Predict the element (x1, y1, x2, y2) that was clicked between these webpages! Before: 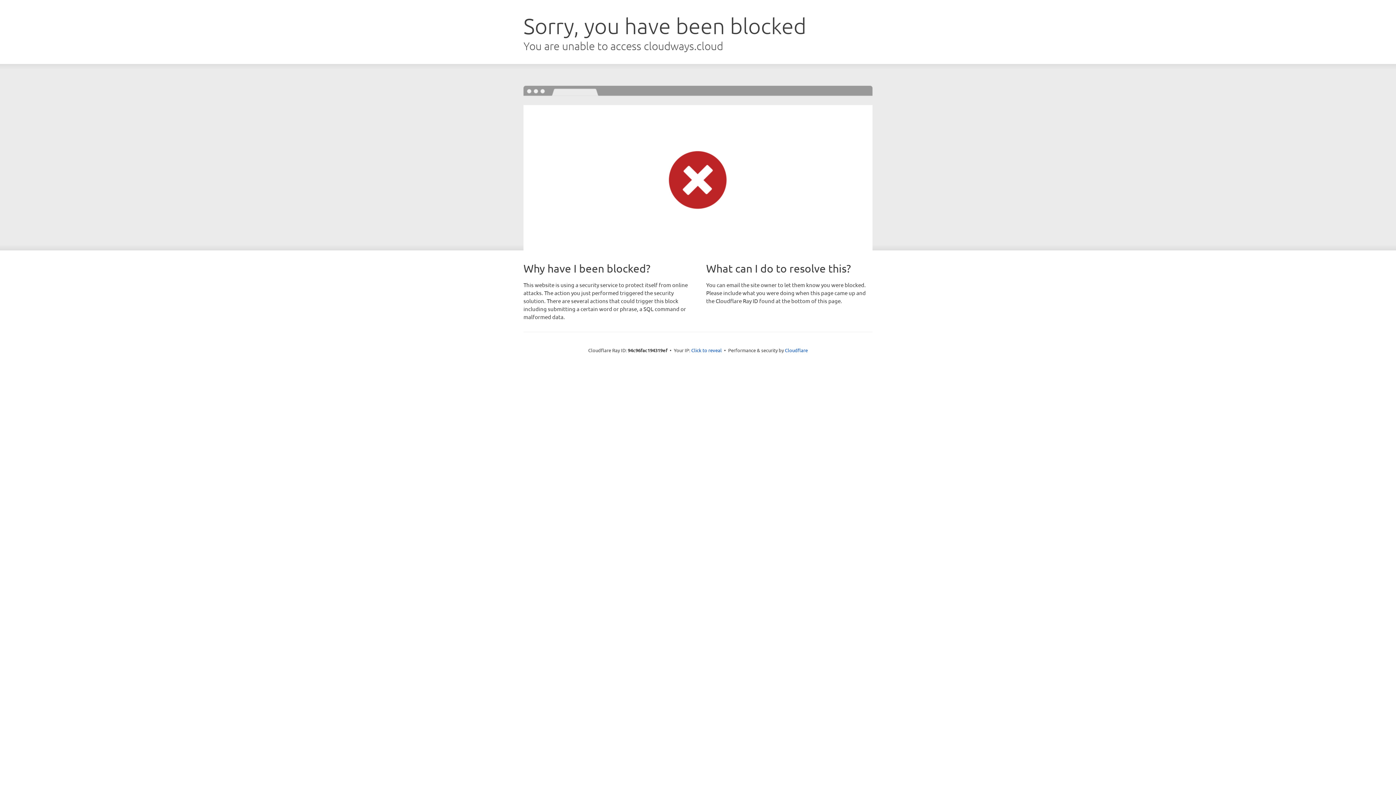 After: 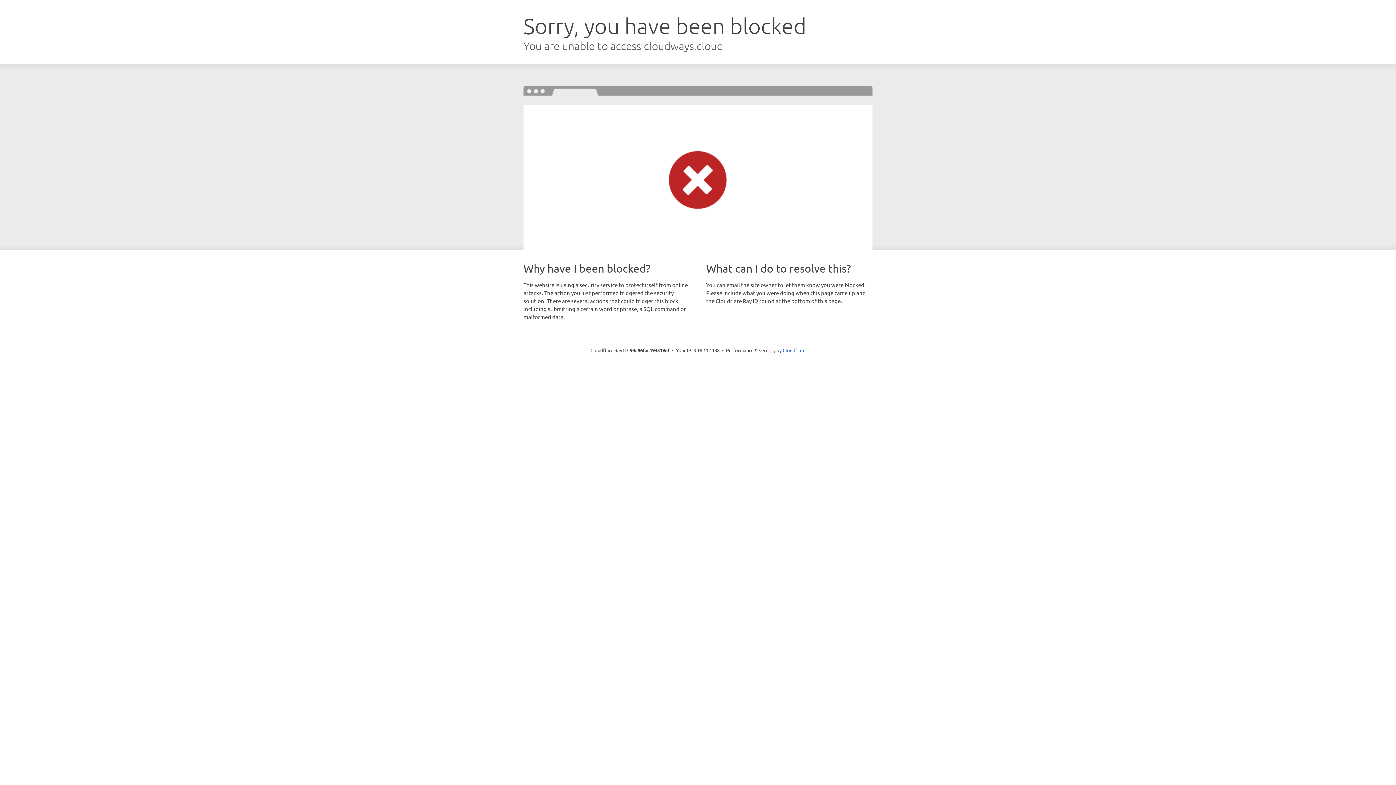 Action: bbox: (691, 346, 722, 353) label: Click to reveal